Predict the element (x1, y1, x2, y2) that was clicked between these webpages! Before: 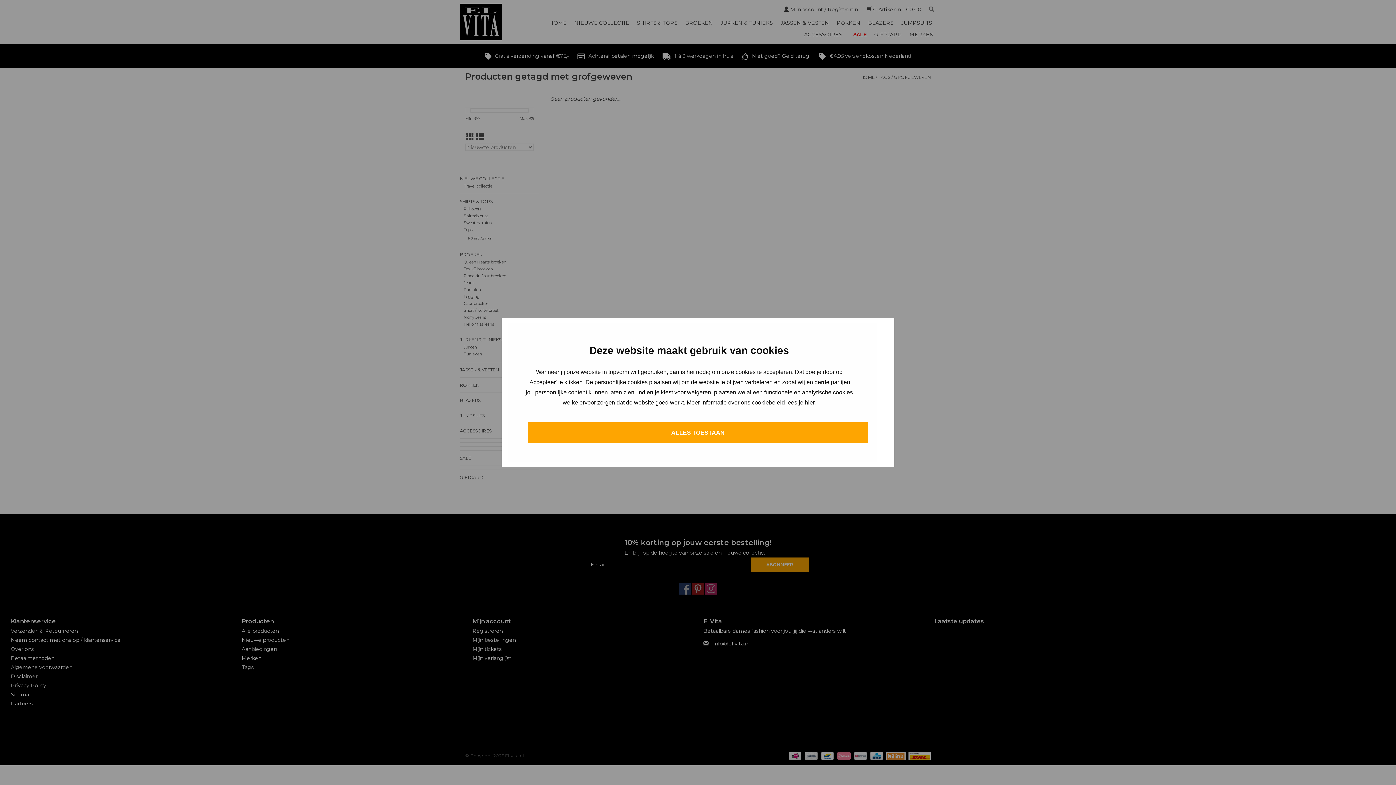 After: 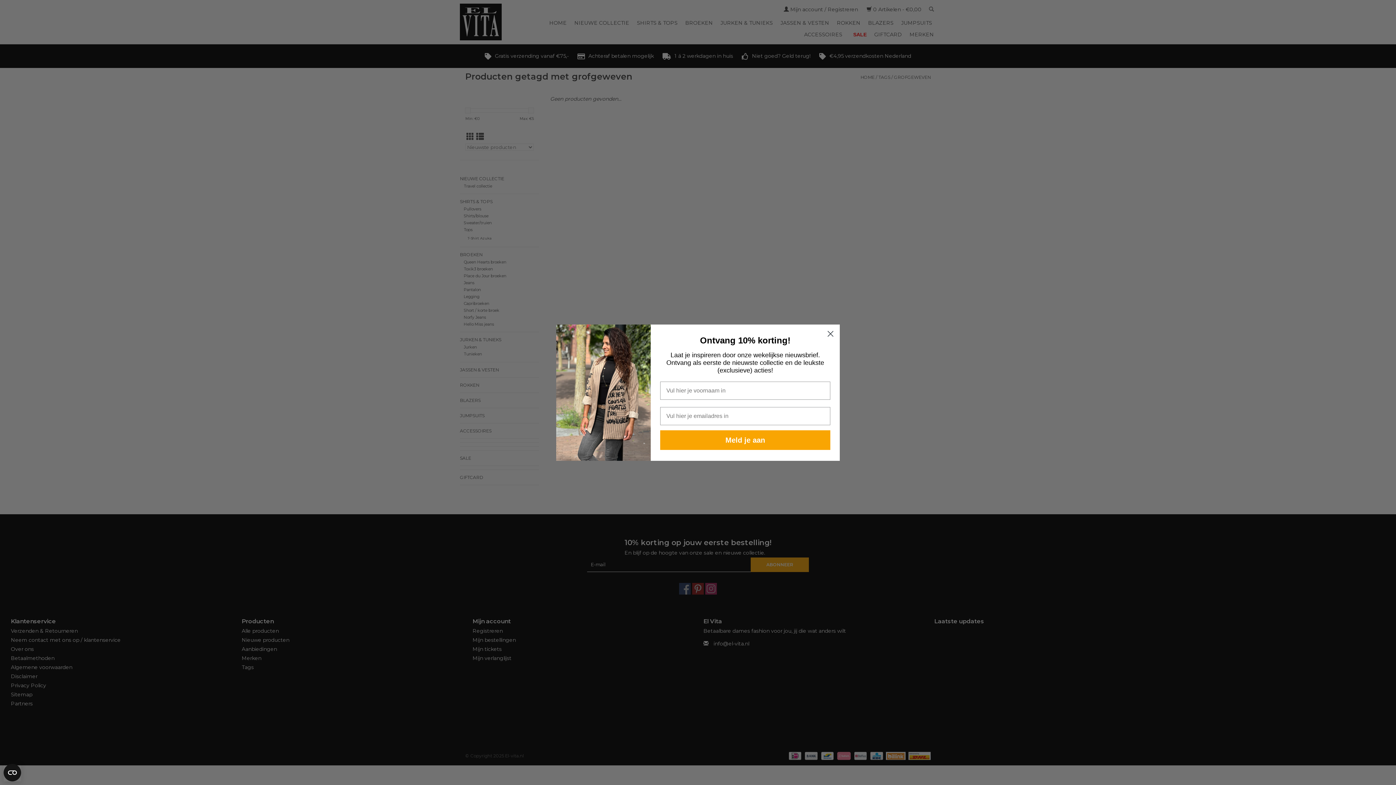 Action: bbox: (528, 422, 868, 443) label: ALLES TOESTAAN